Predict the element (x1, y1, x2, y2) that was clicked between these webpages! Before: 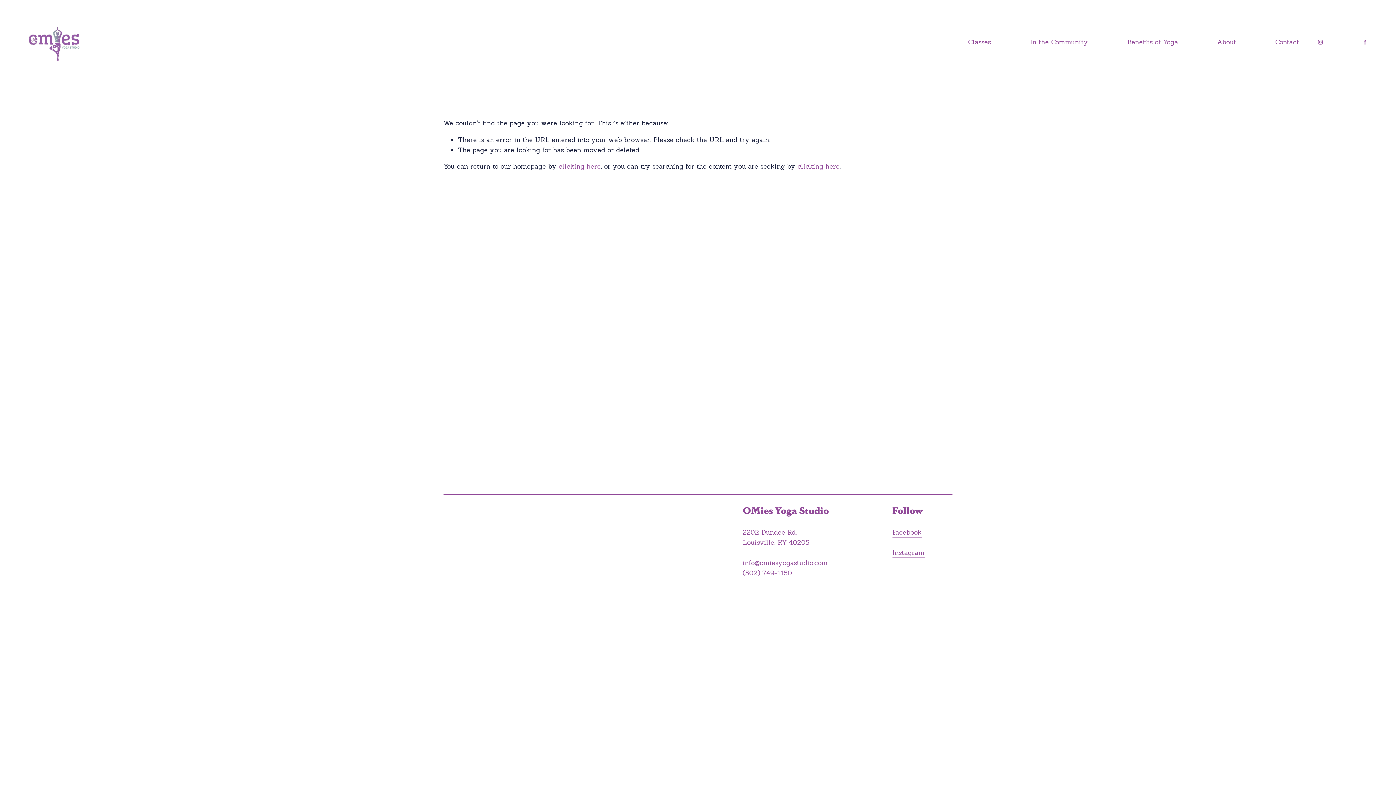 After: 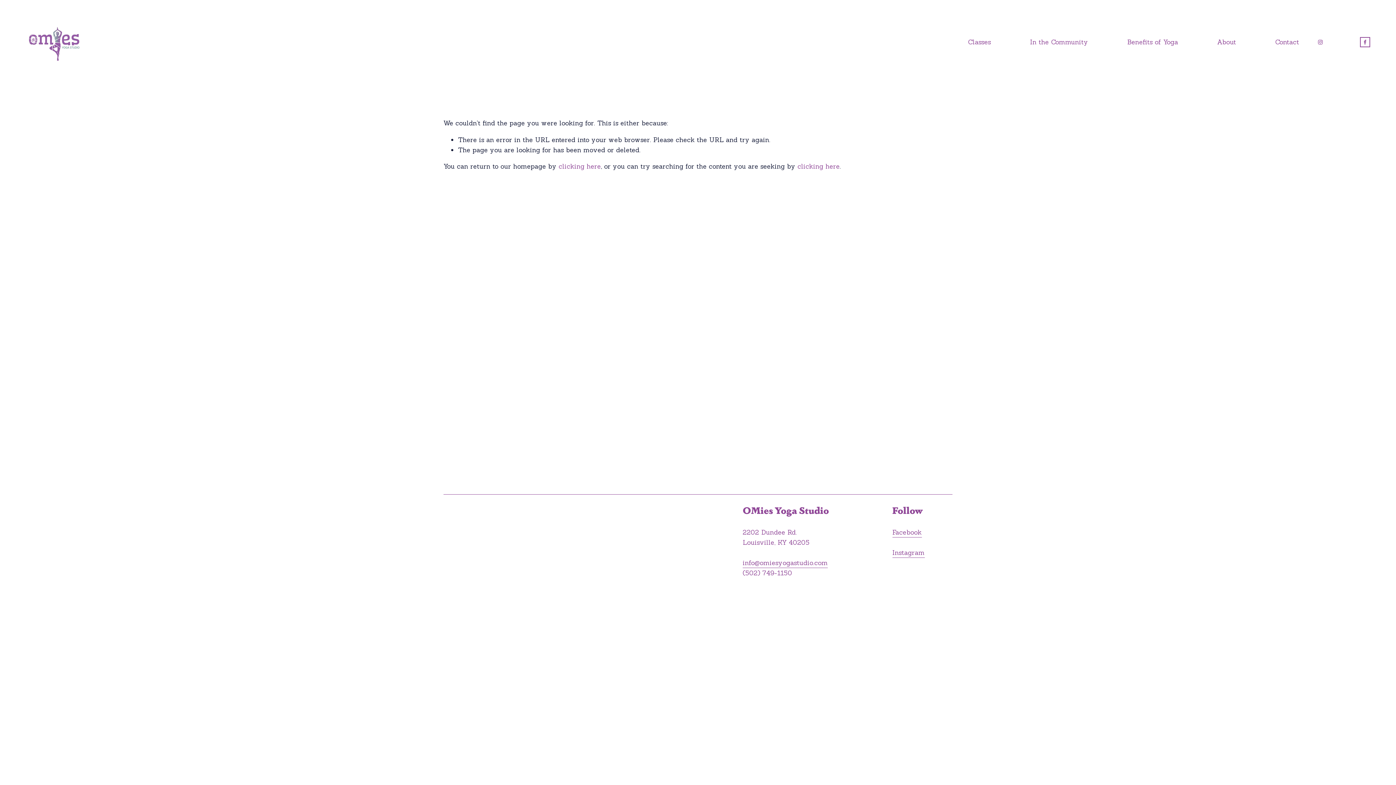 Action: bbox: (1362, 39, 1368, 45) label: Facebook